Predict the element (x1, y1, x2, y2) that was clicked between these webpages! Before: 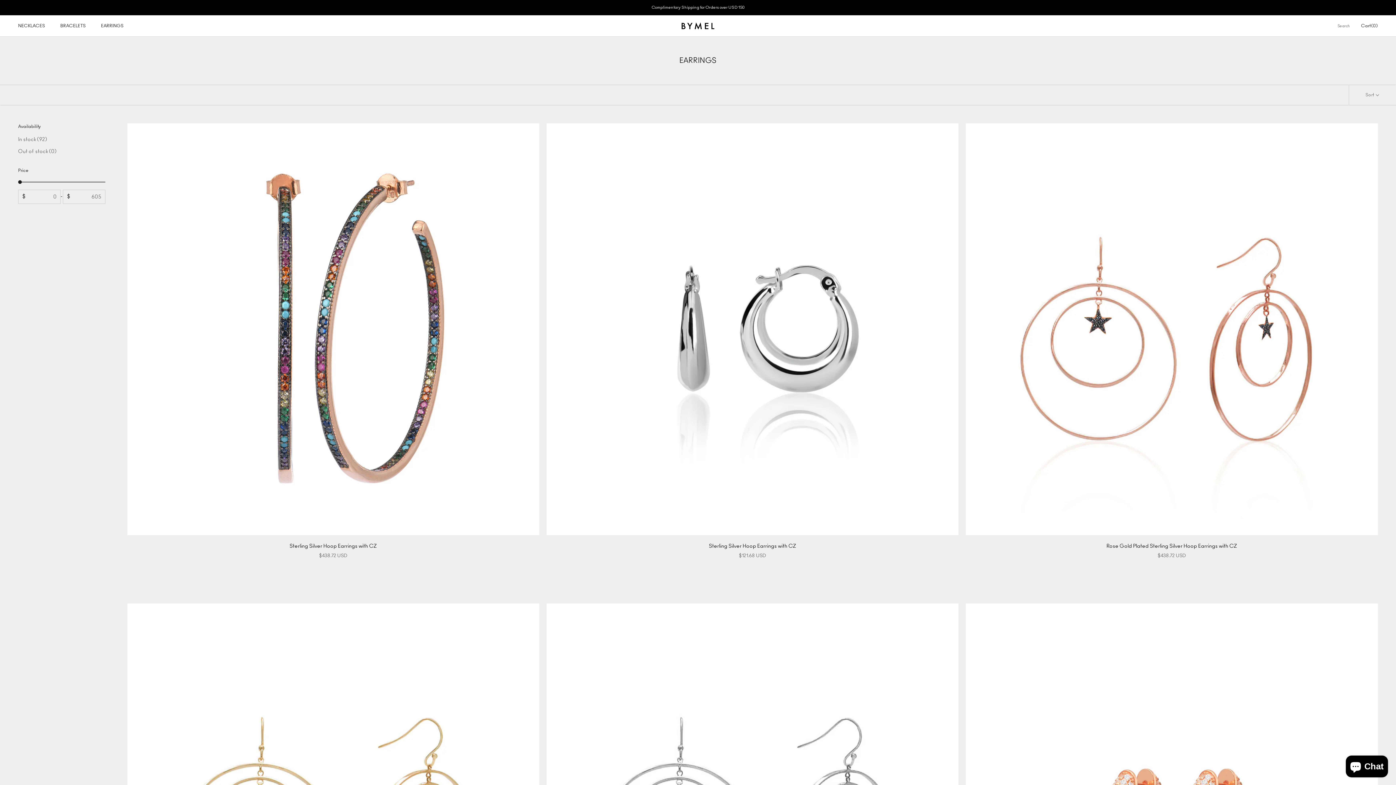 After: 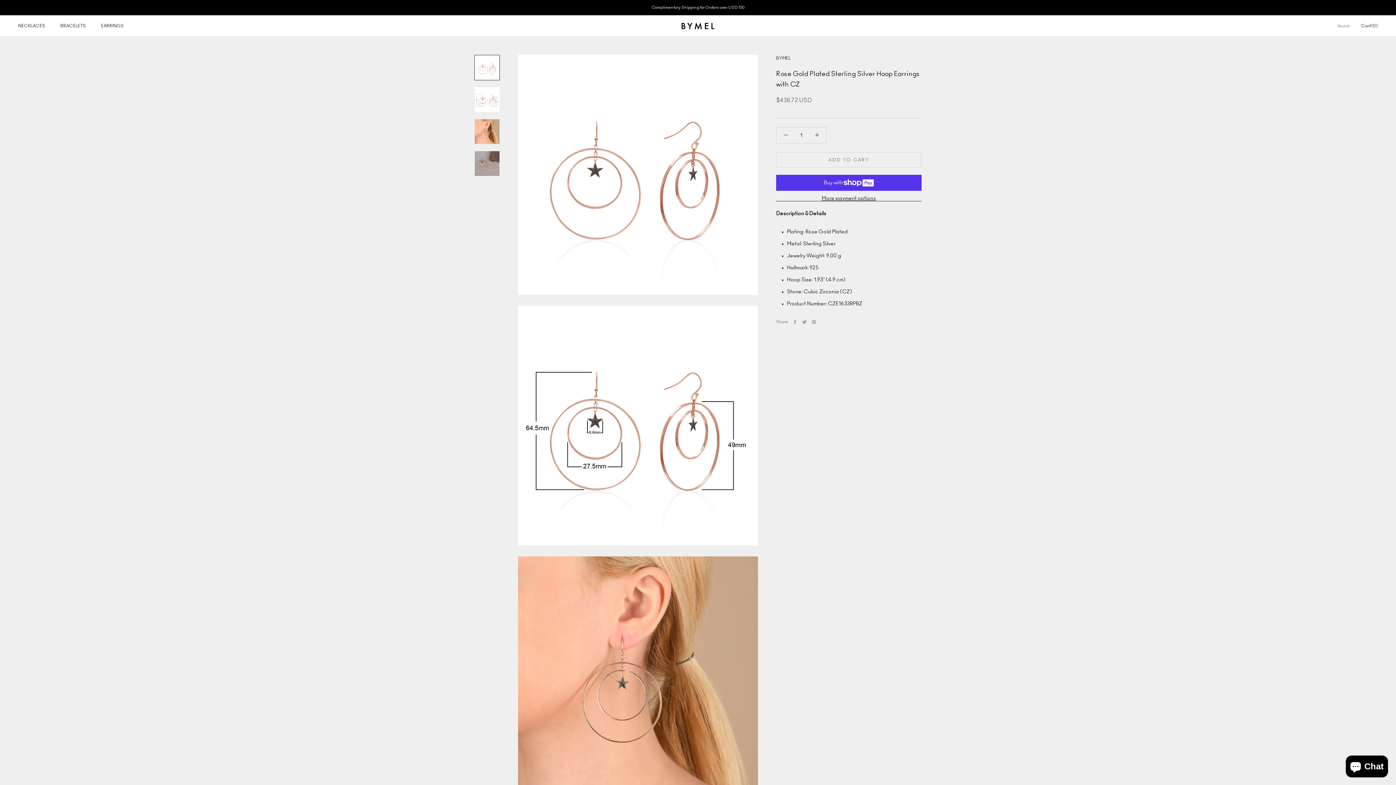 Action: label: Rose Gold Plated Sterling Silver Hoop Earrings with CZ bbox: (1106, 544, 1237, 549)